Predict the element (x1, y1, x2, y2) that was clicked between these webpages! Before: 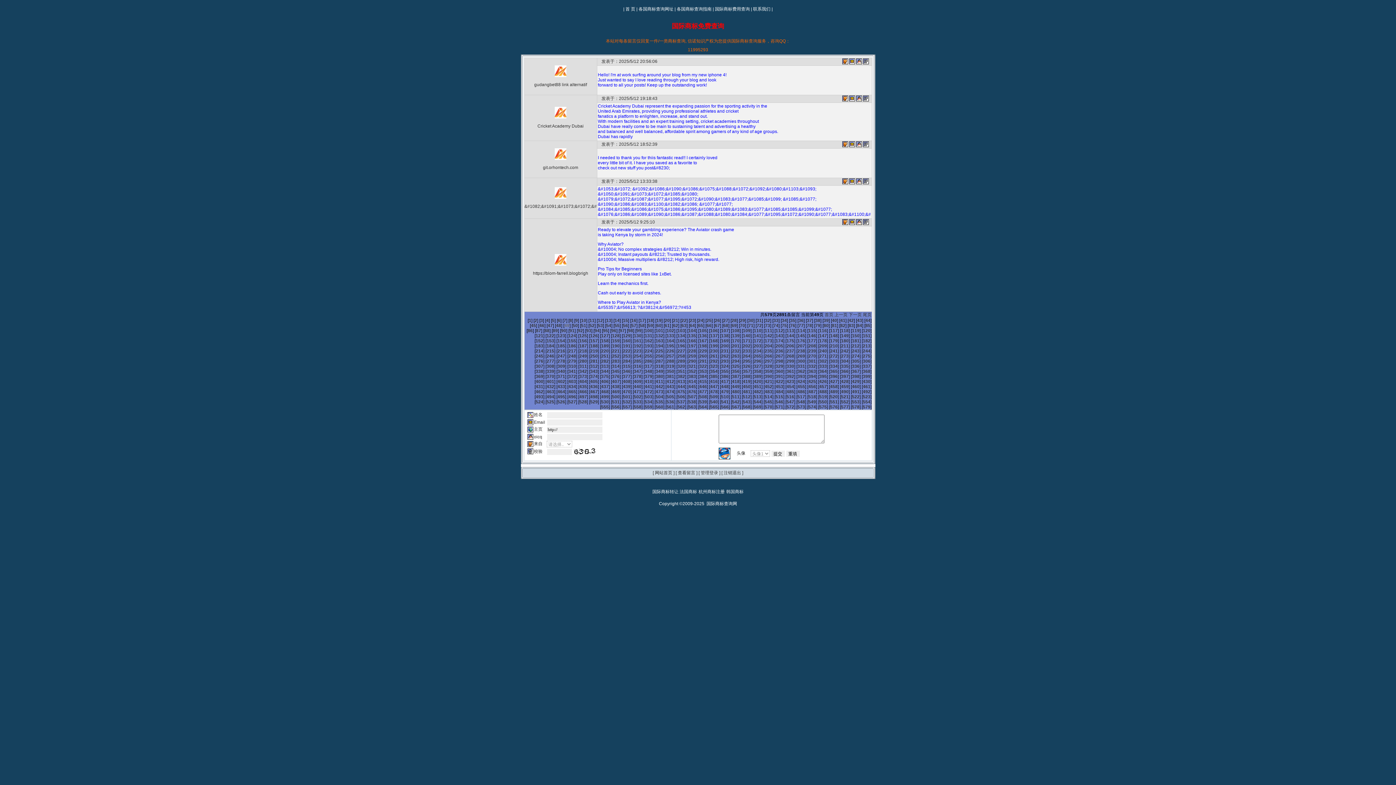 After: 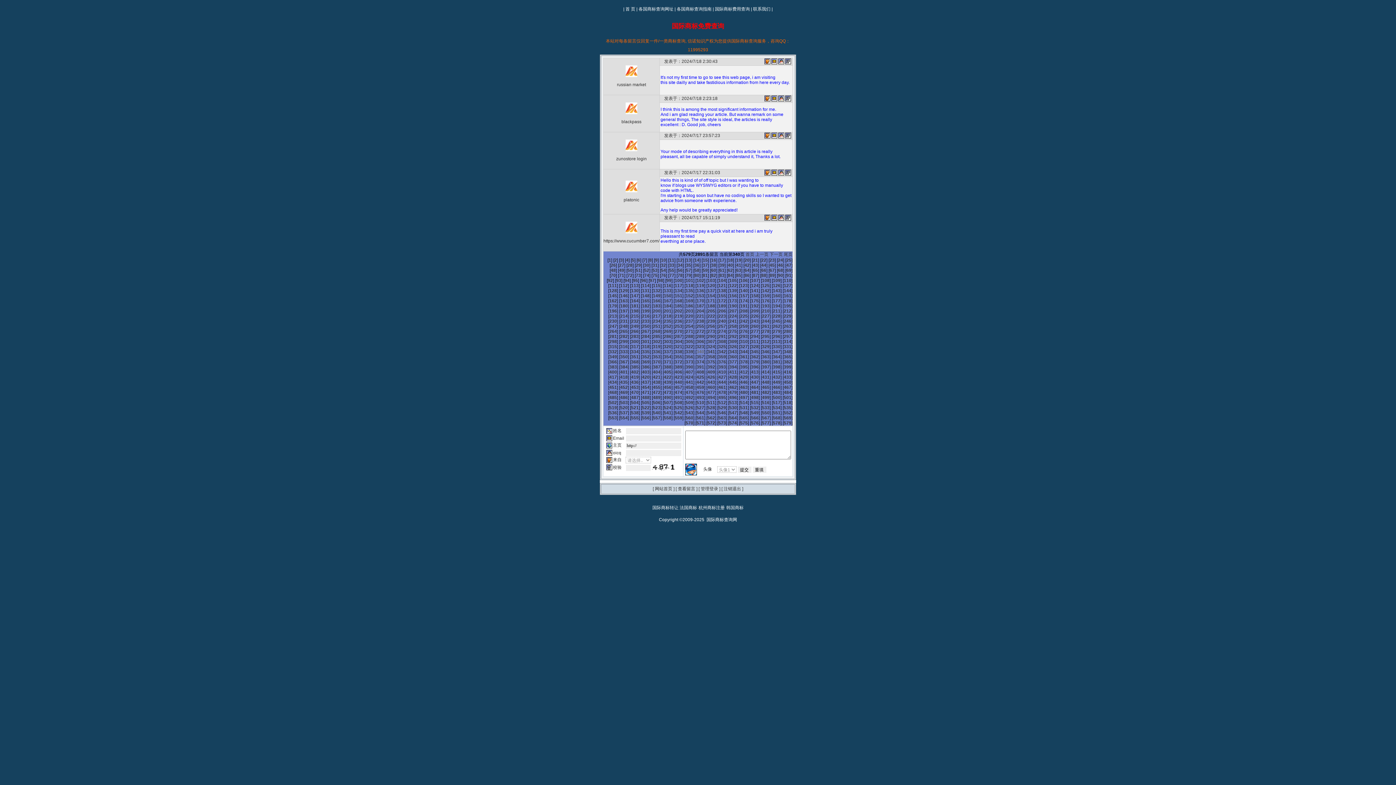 Action: bbox: (557, 369, 565, 374) label: 340